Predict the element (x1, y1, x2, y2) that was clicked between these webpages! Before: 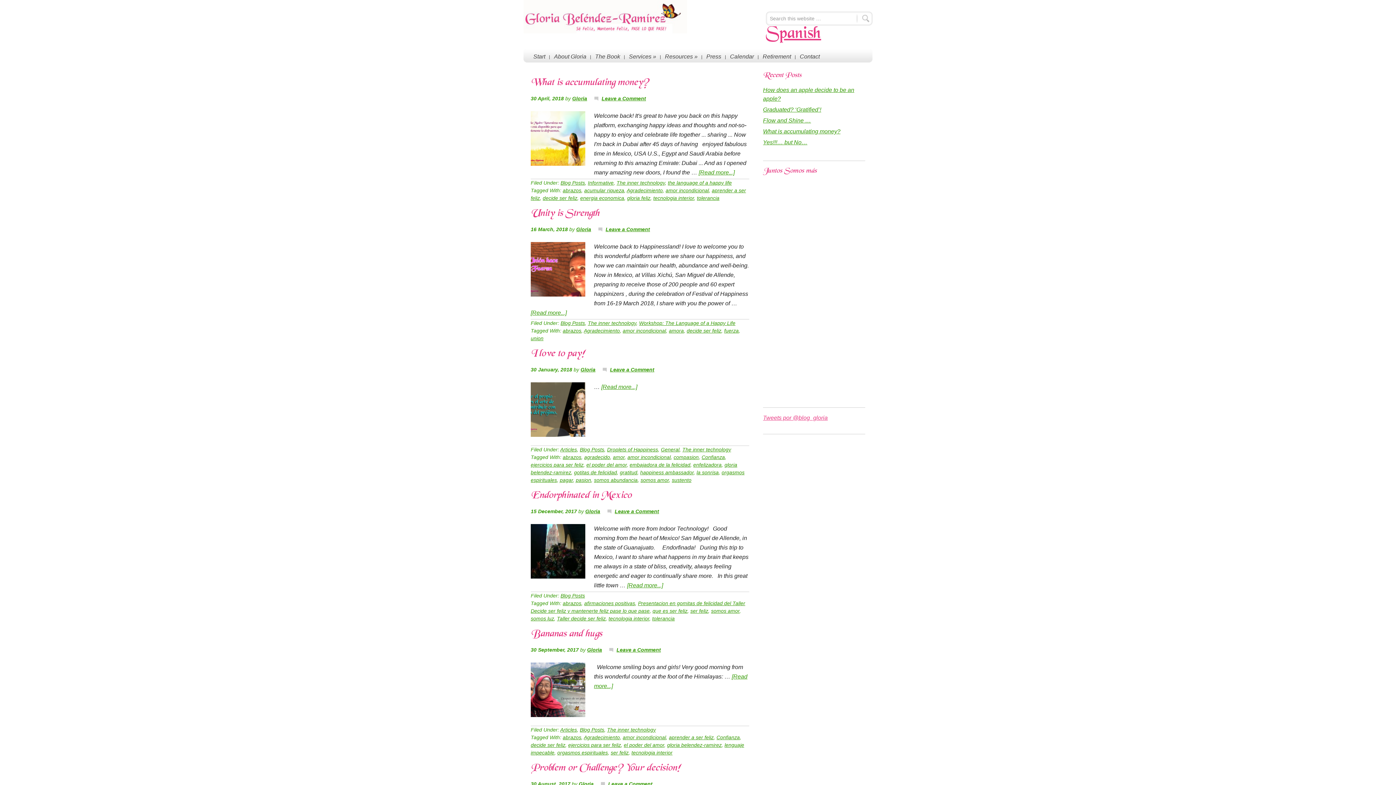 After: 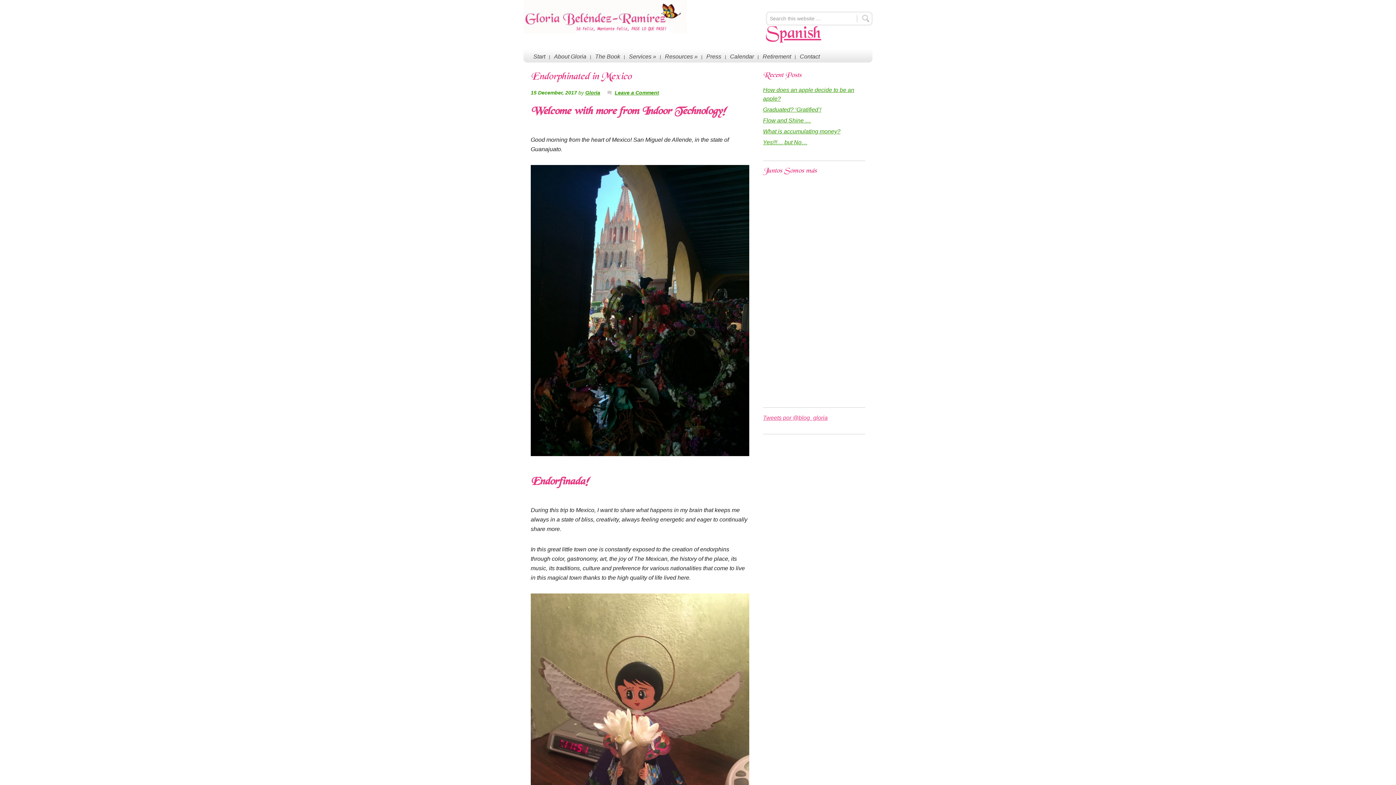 Action: bbox: (627, 582, 663, 588) label: [Read more...]